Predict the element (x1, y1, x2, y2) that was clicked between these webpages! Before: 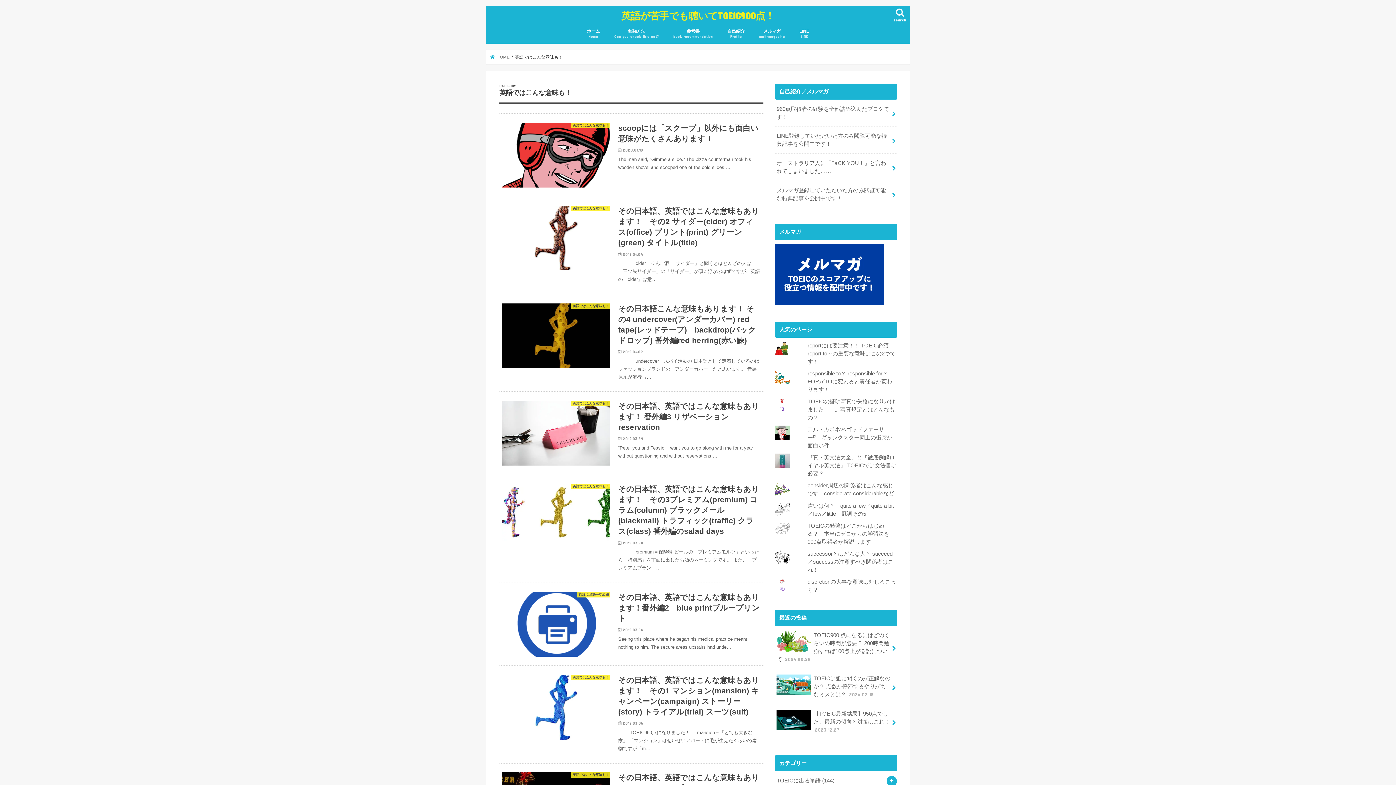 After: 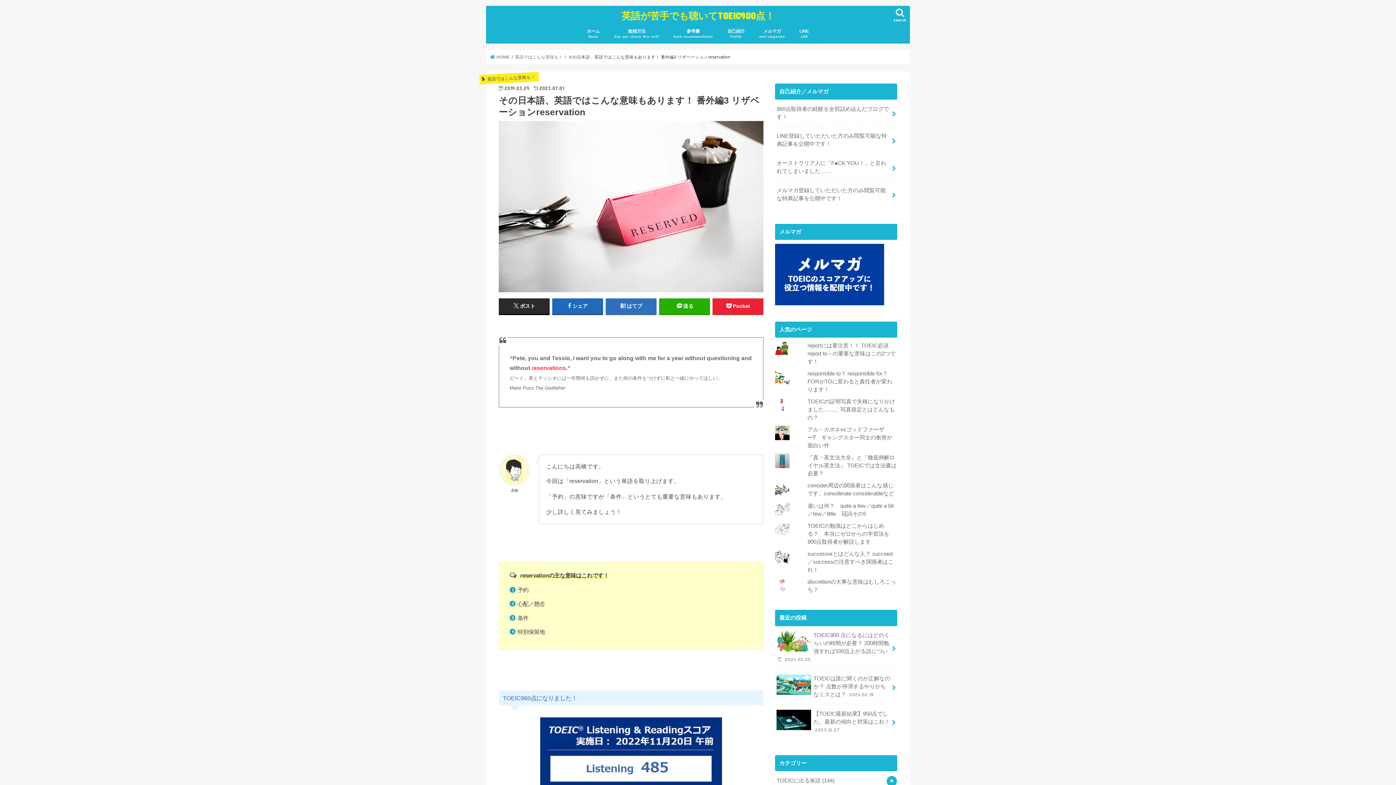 Action: label: 英語ではこんな意味も！
その日本語、英語ではこんな意味もあります！ 番外編3 リザベーションreservation

2019.03.29

“Pete, you and Tessio, I want you to go along with me for a year without questioning and without reservations…. bbox: (498, 392, 763, 475)